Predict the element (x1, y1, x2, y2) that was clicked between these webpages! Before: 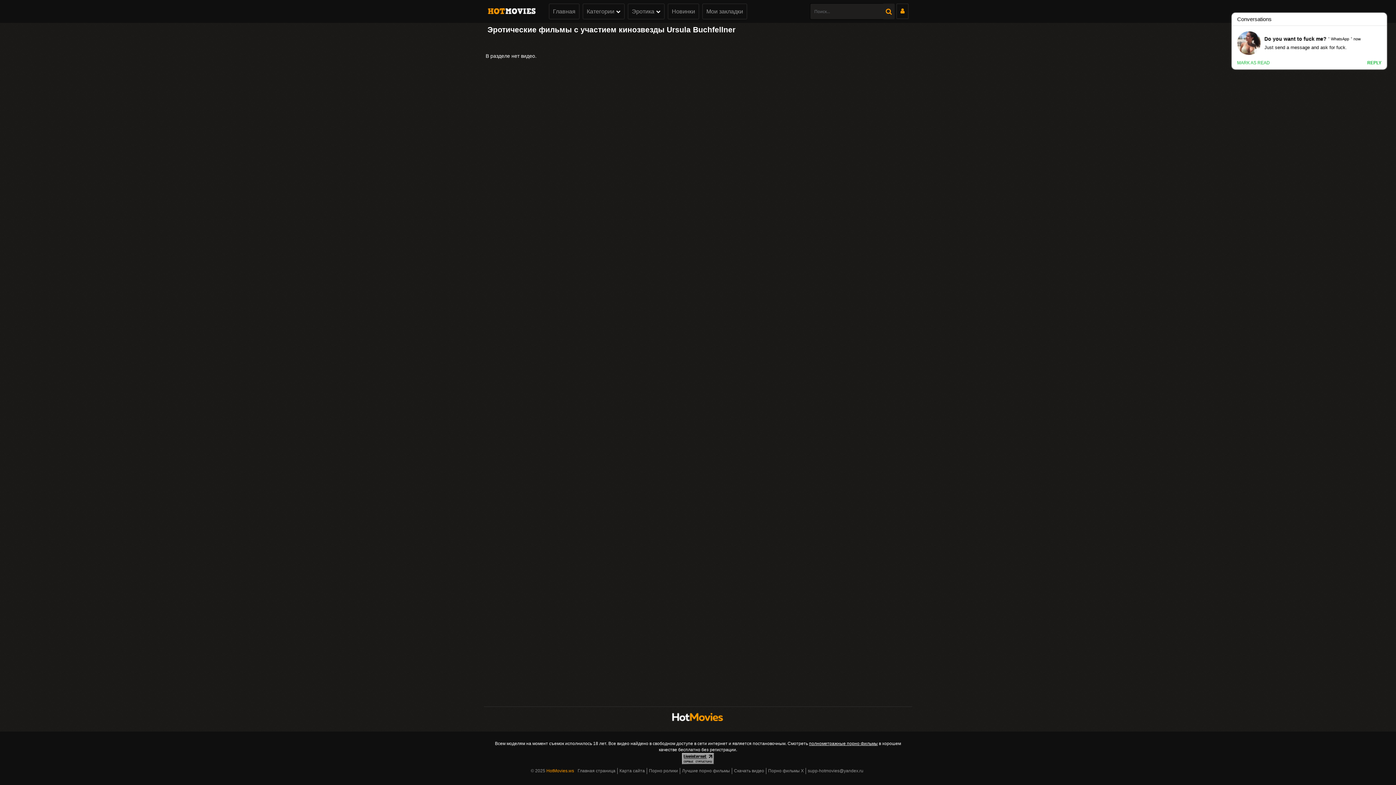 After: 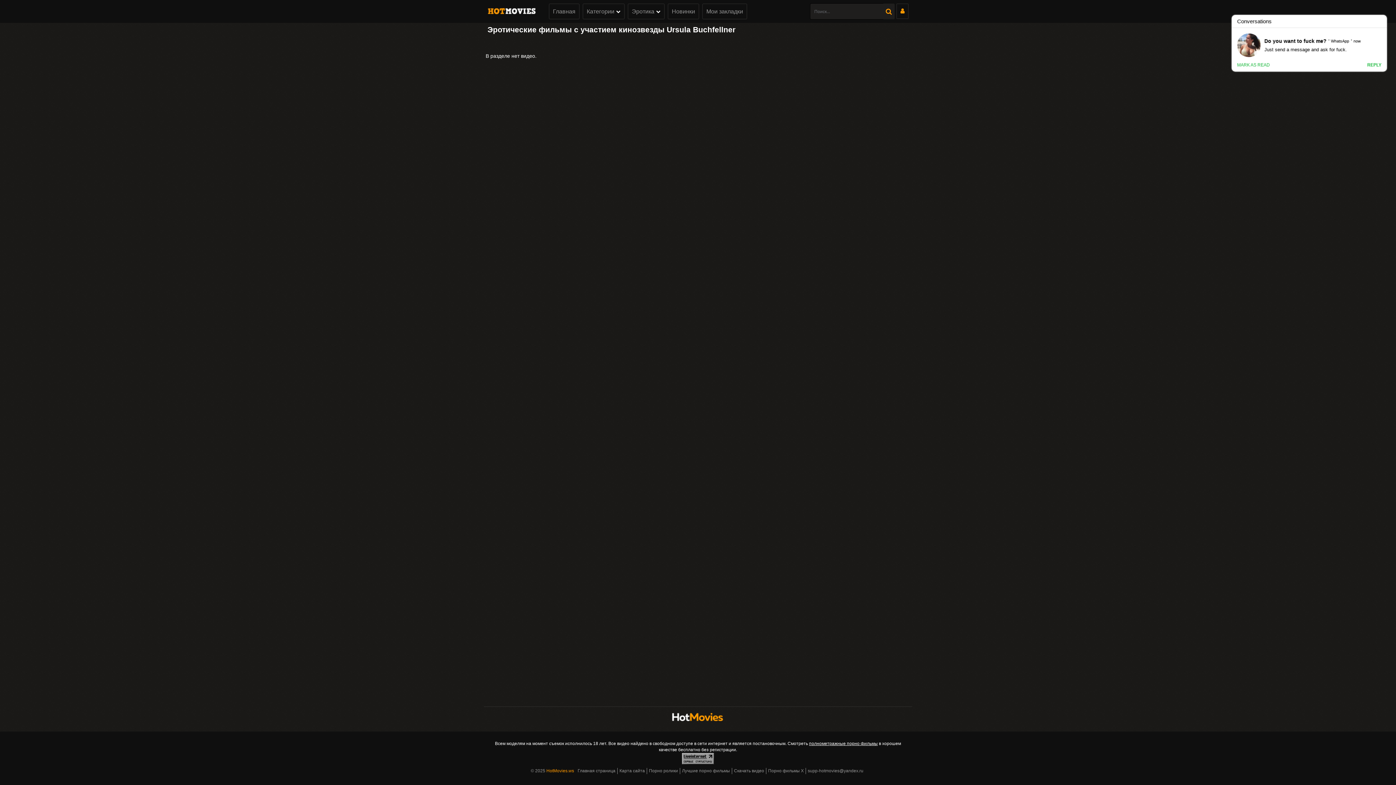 Action: bbox: (682, 760, 714, 765)